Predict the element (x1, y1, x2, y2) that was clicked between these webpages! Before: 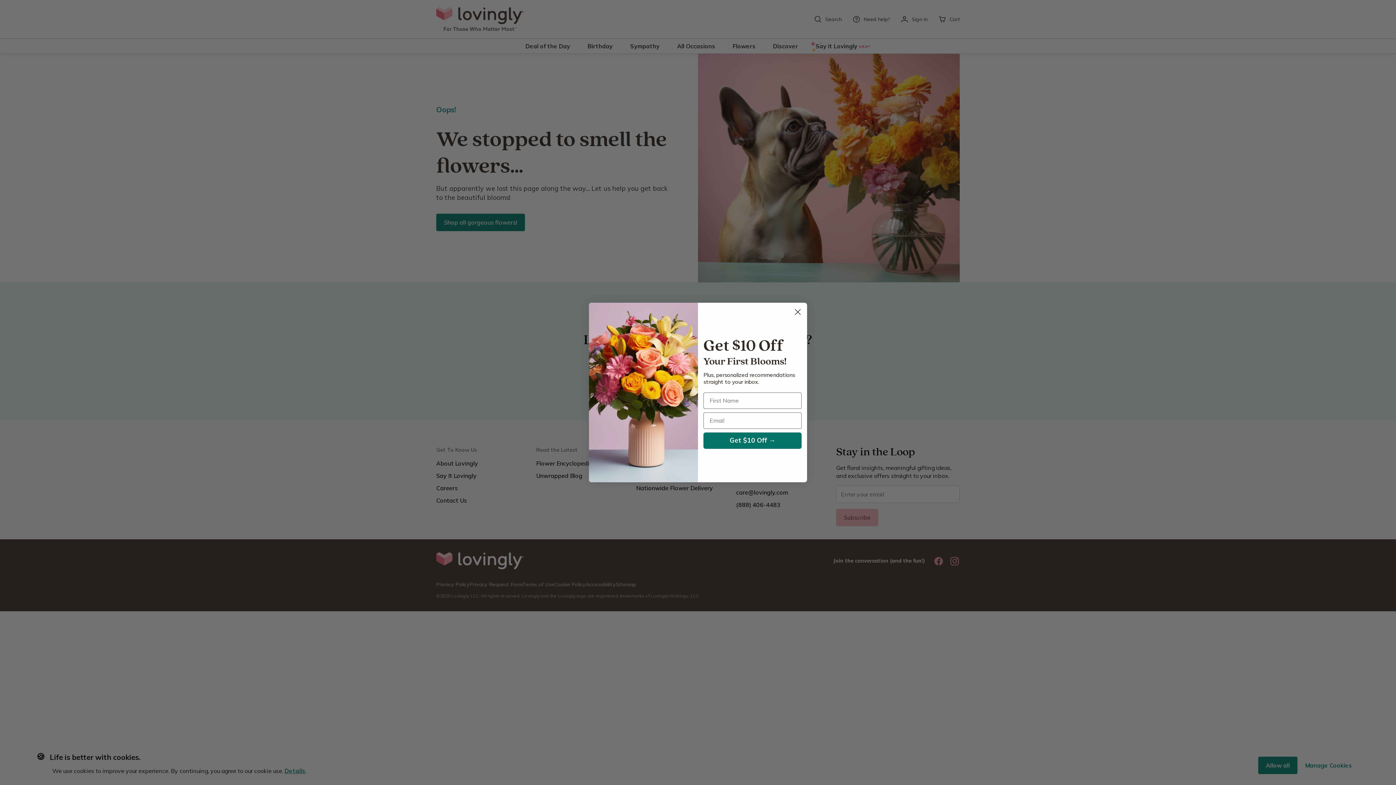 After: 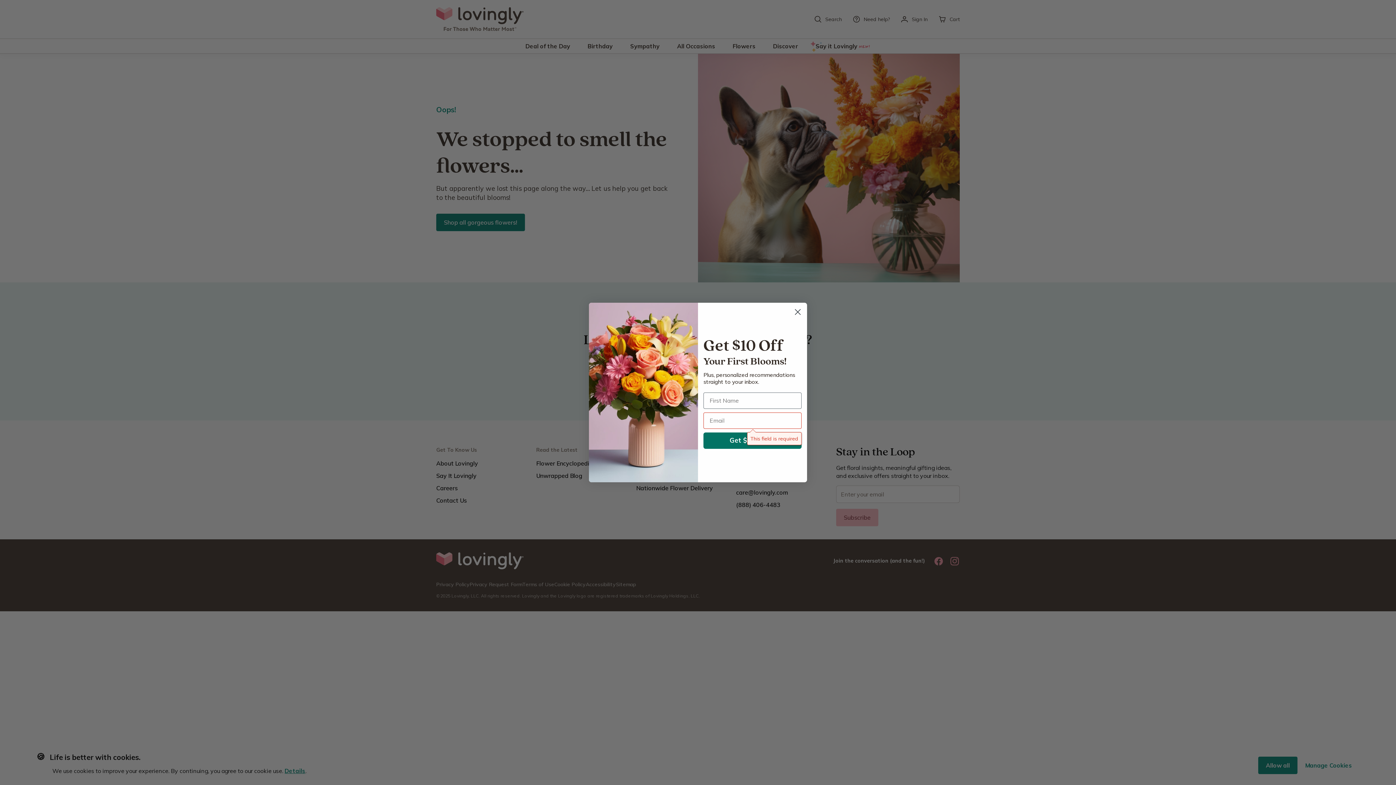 Action: bbox: (703, 432, 801, 449) label: Get $10 Off →